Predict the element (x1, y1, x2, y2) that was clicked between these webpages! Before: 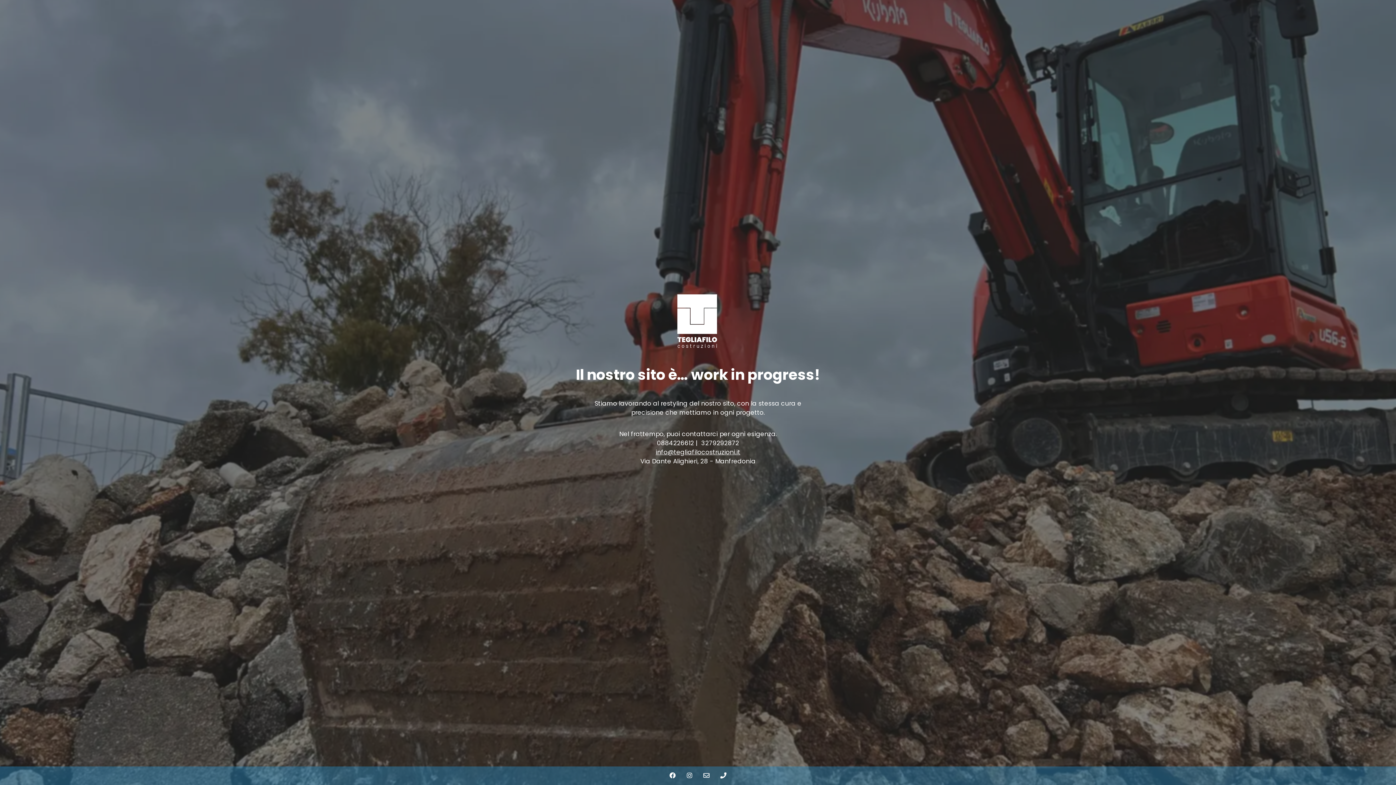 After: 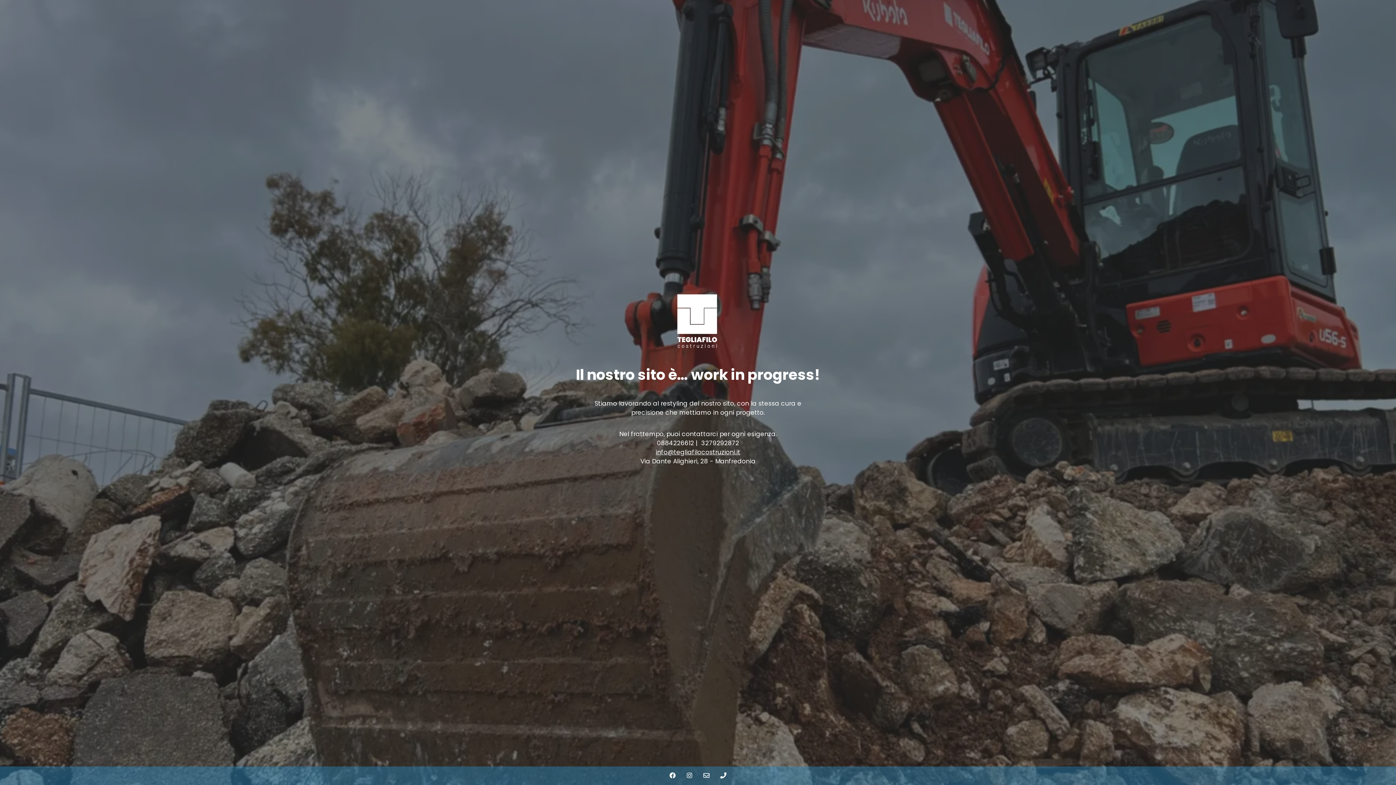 Action: bbox: (682, 766, 697, 785)